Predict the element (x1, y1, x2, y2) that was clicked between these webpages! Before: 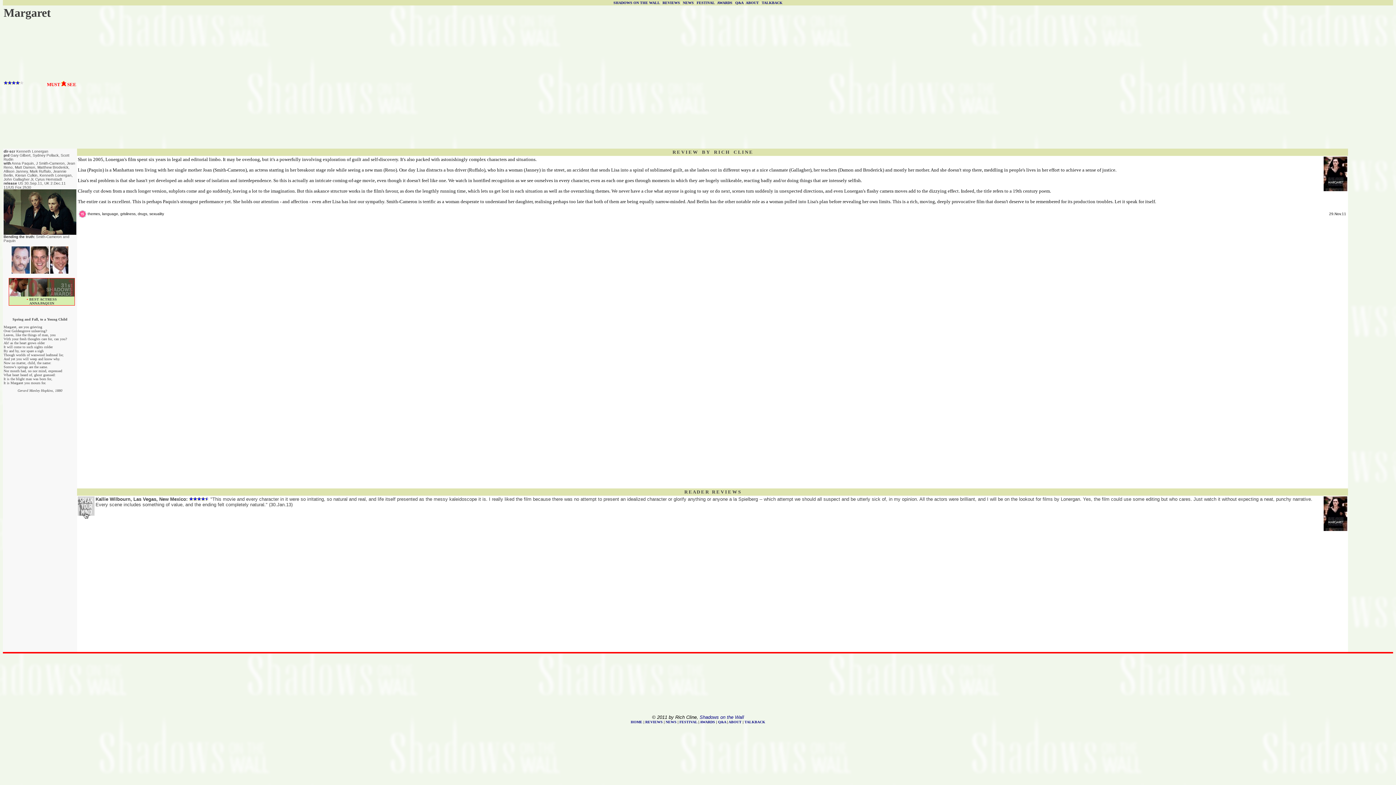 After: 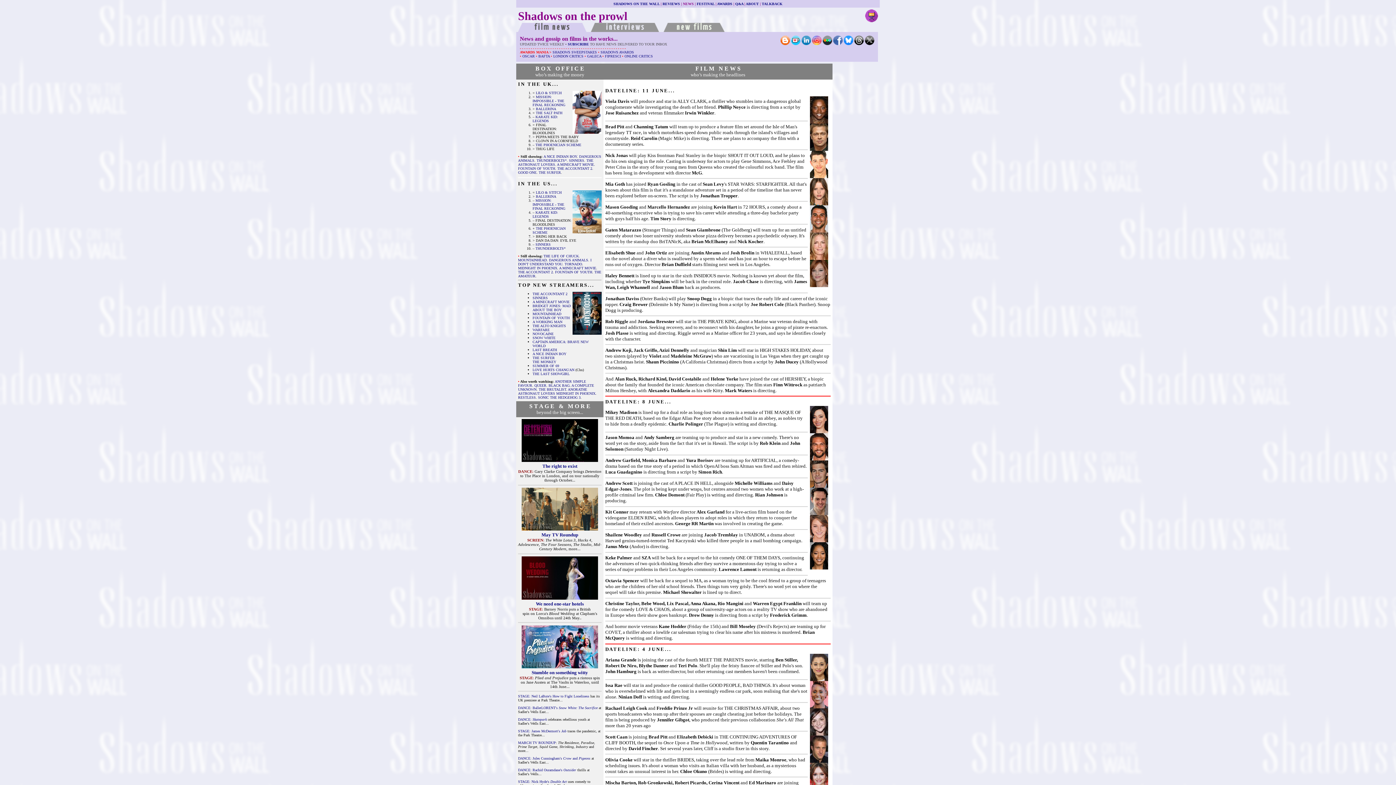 Action: label: NEWS bbox: (665, 720, 676, 724)